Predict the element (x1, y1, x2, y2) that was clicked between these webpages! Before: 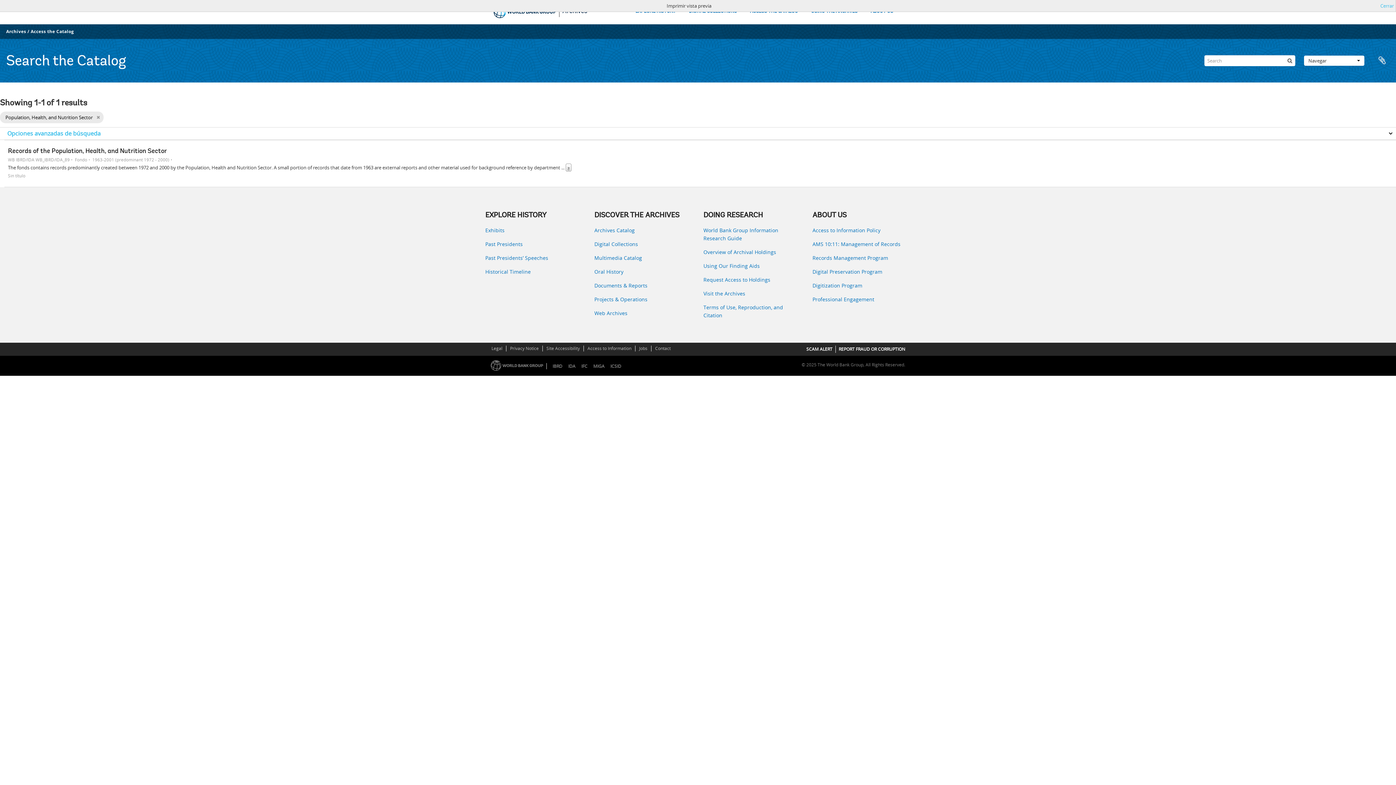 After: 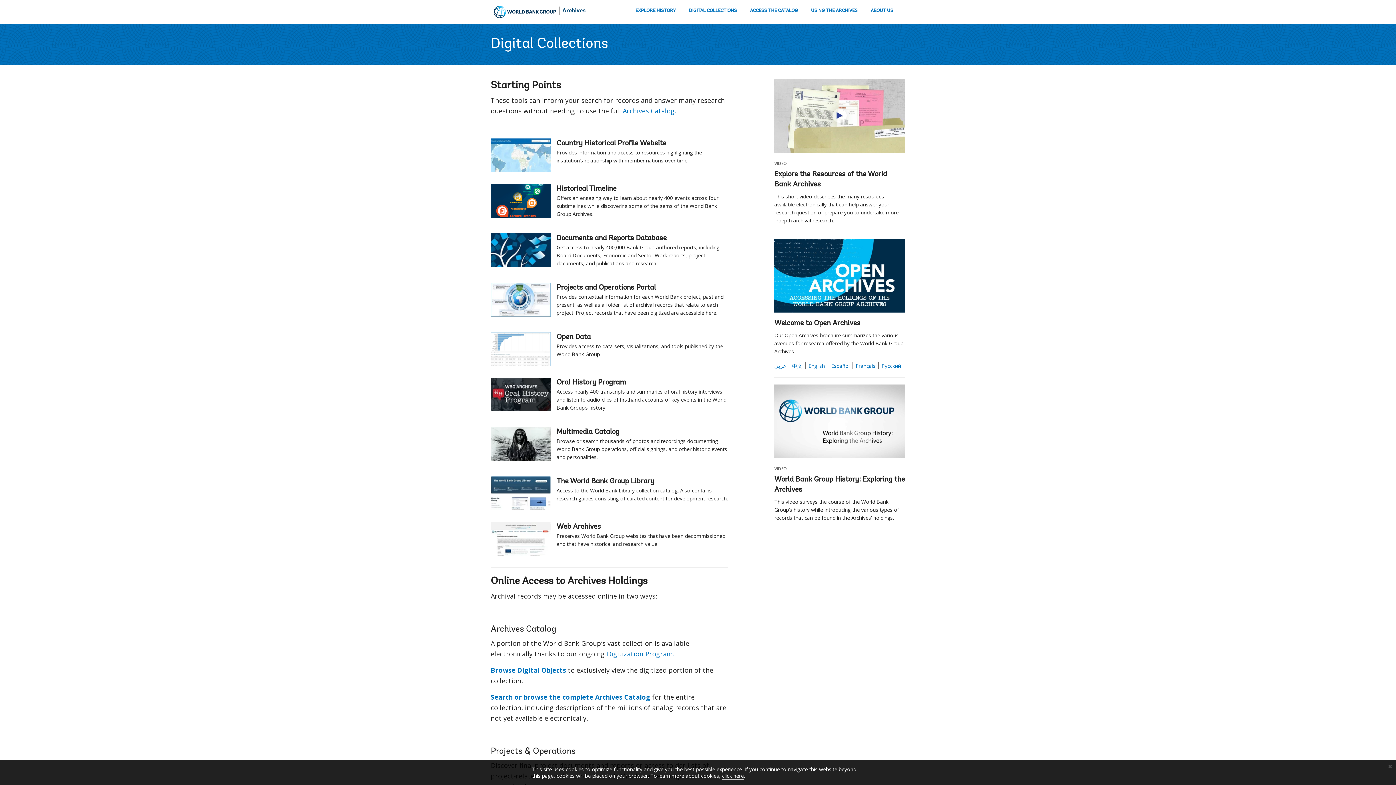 Action: bbox: (688, 7, 737, 17) label: DIGITAL COLLECTIONS